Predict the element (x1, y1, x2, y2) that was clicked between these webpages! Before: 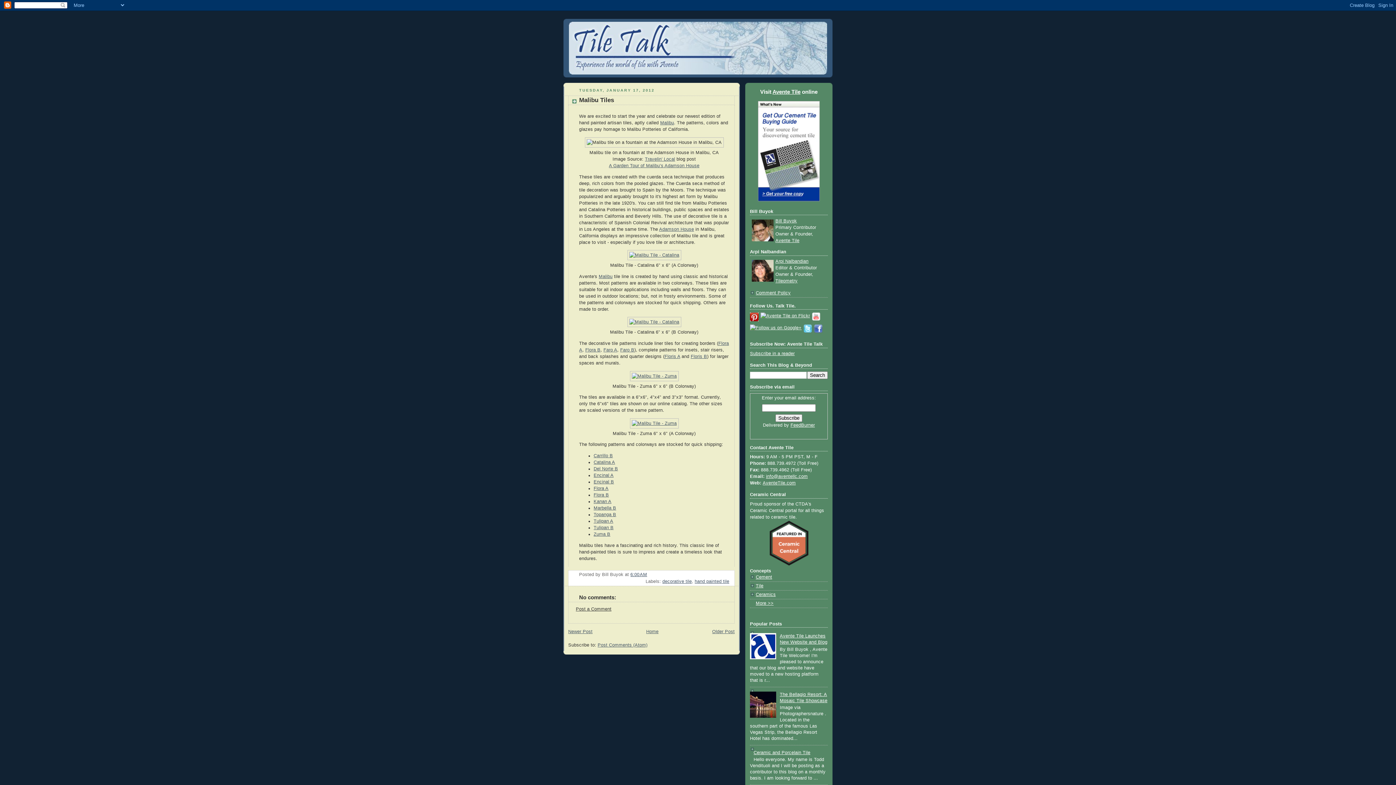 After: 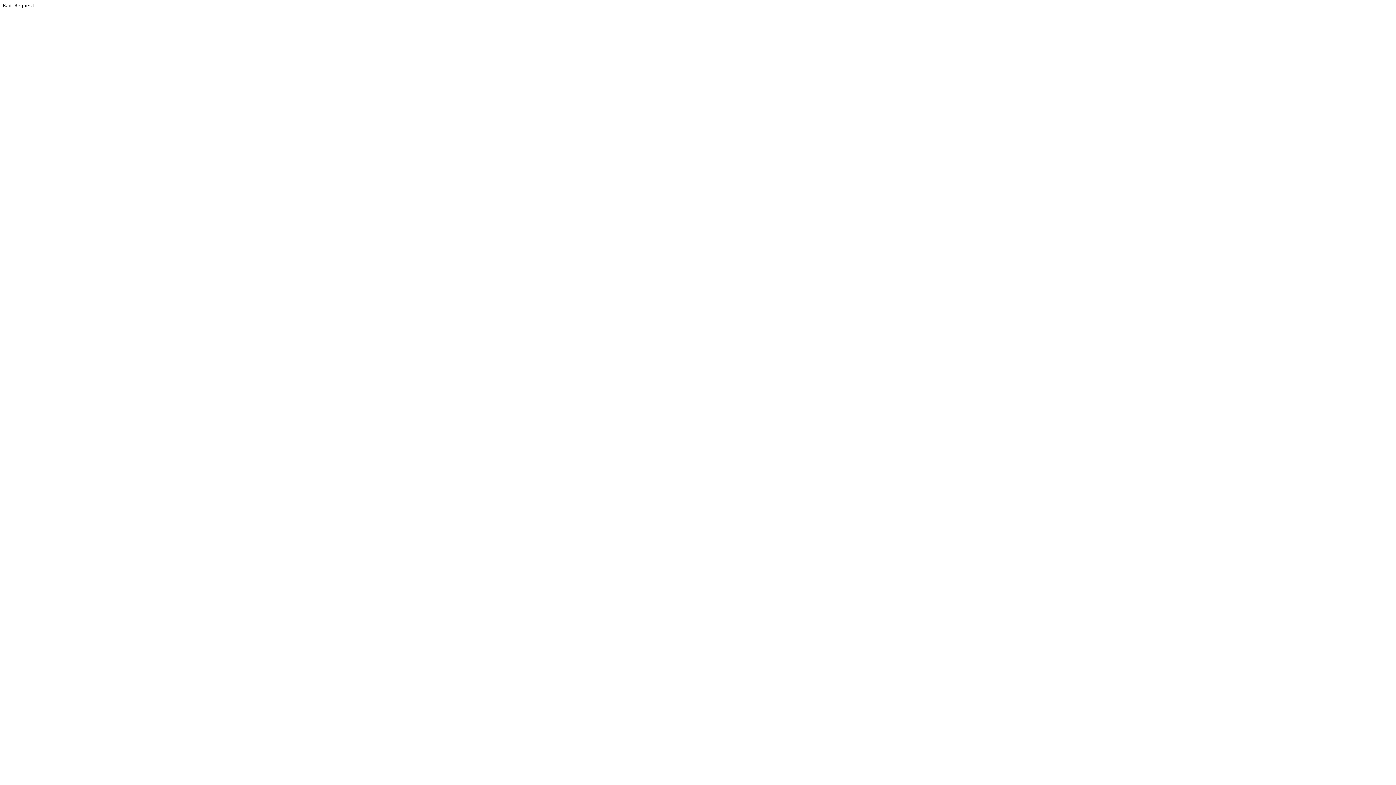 Action: bbox: (772, 88, 800, 95) label: Avente Tile